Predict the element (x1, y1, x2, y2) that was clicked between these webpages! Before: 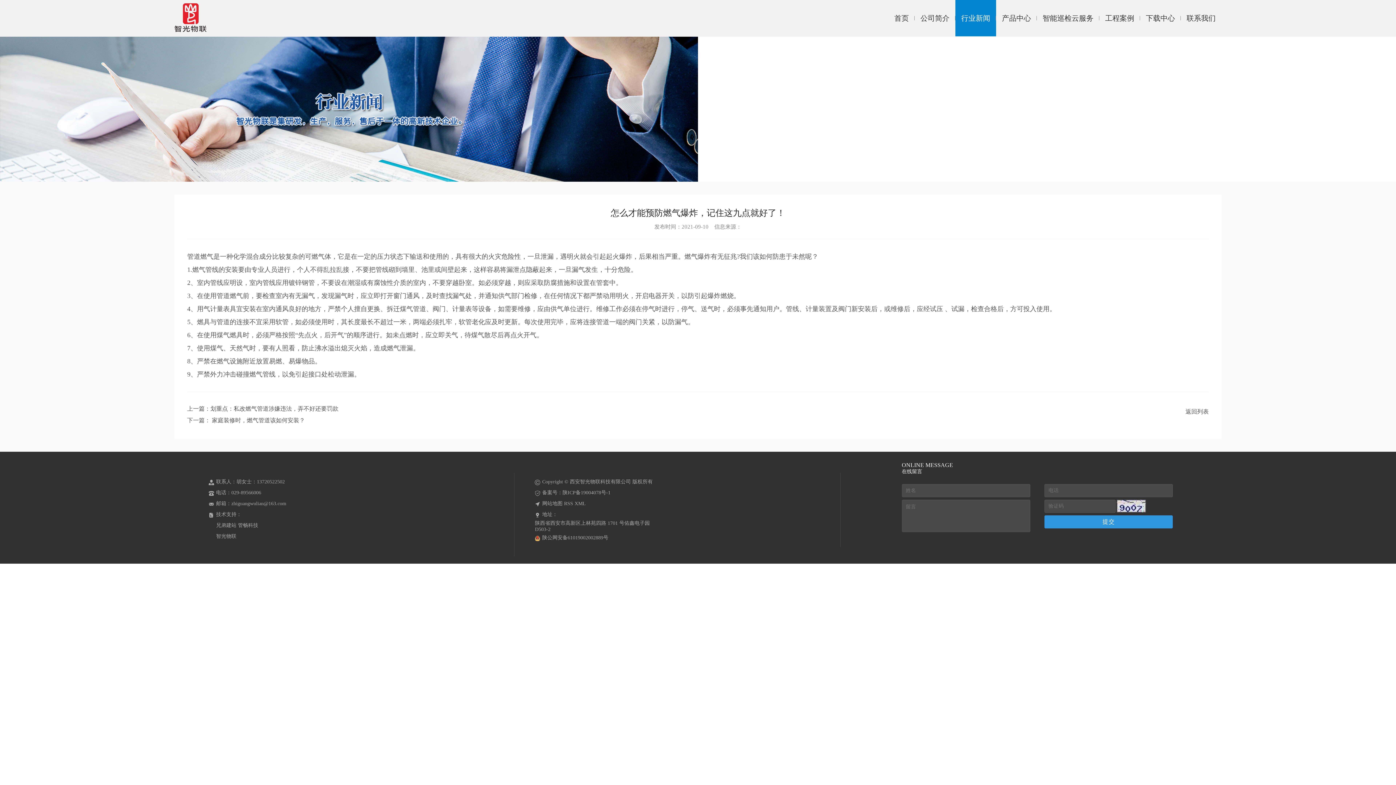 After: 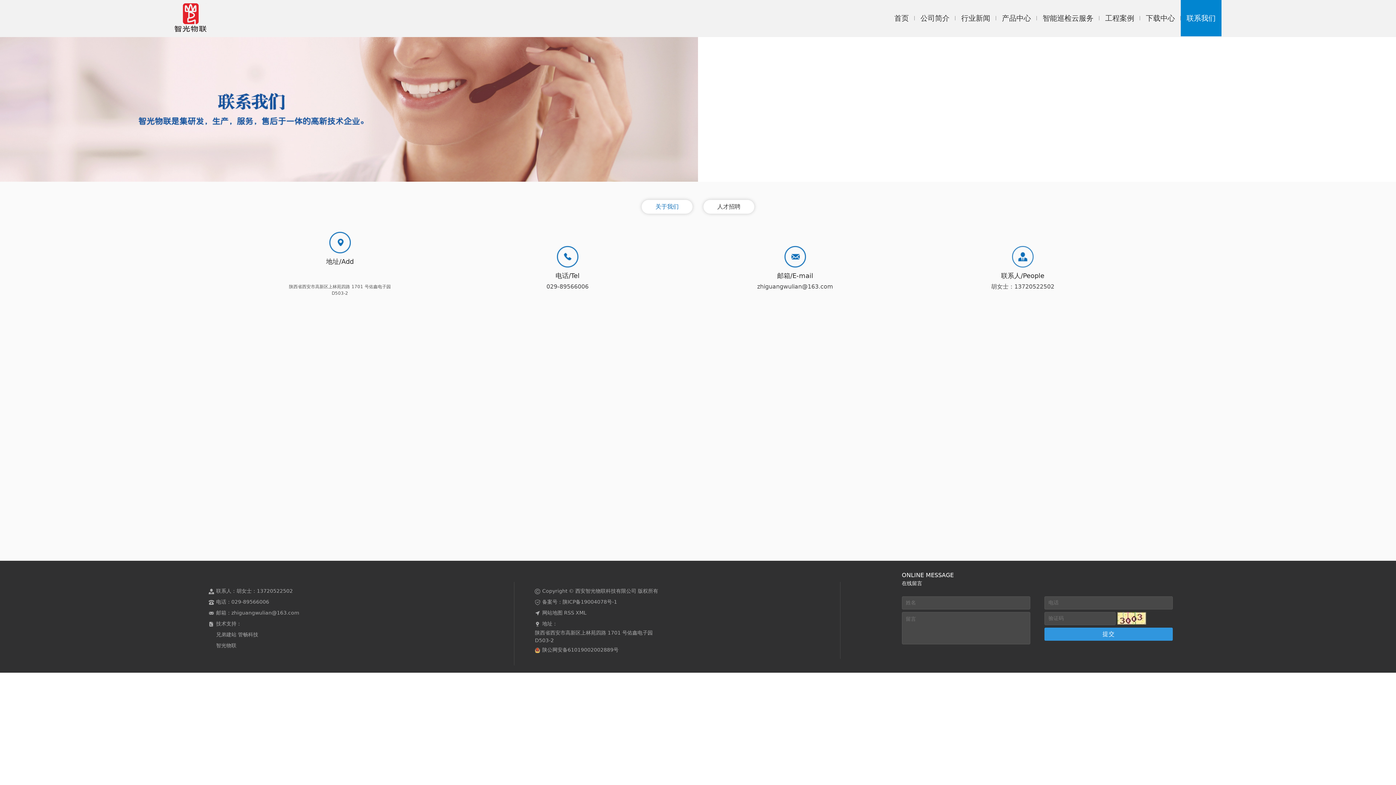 Action: bbox: (1181, 3, 1221, 33) label: 联系我们